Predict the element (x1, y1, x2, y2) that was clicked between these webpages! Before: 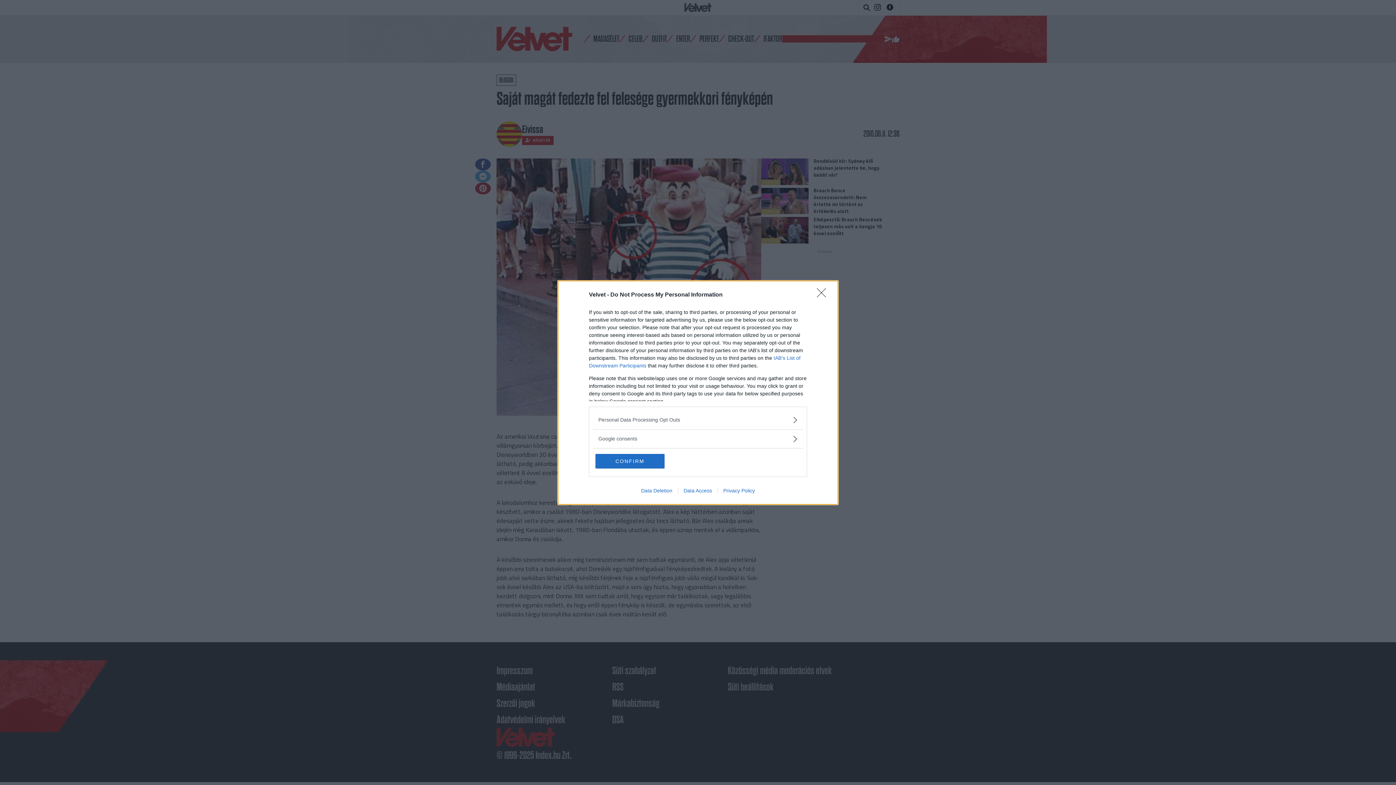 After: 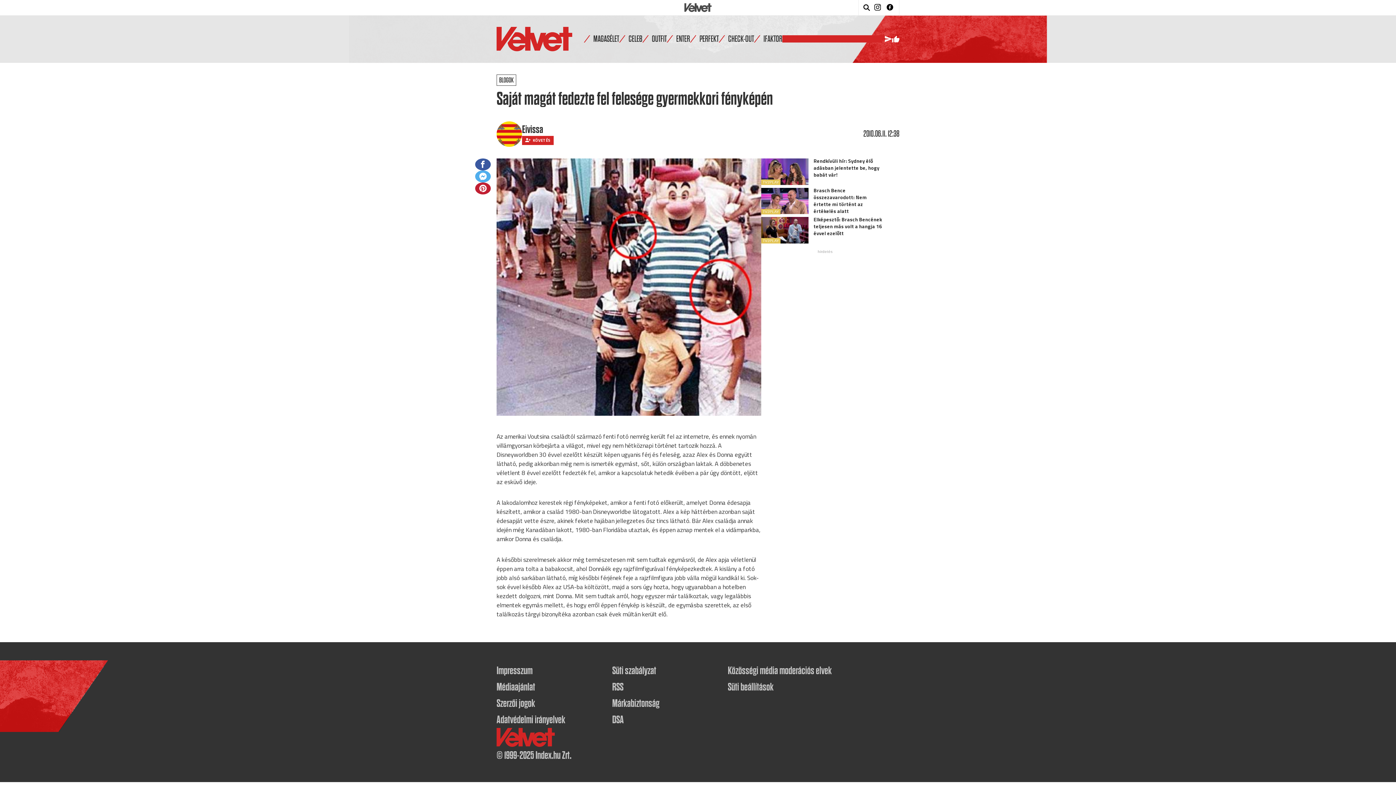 Action: label: Close bbox: (817, 288, 830, 302)